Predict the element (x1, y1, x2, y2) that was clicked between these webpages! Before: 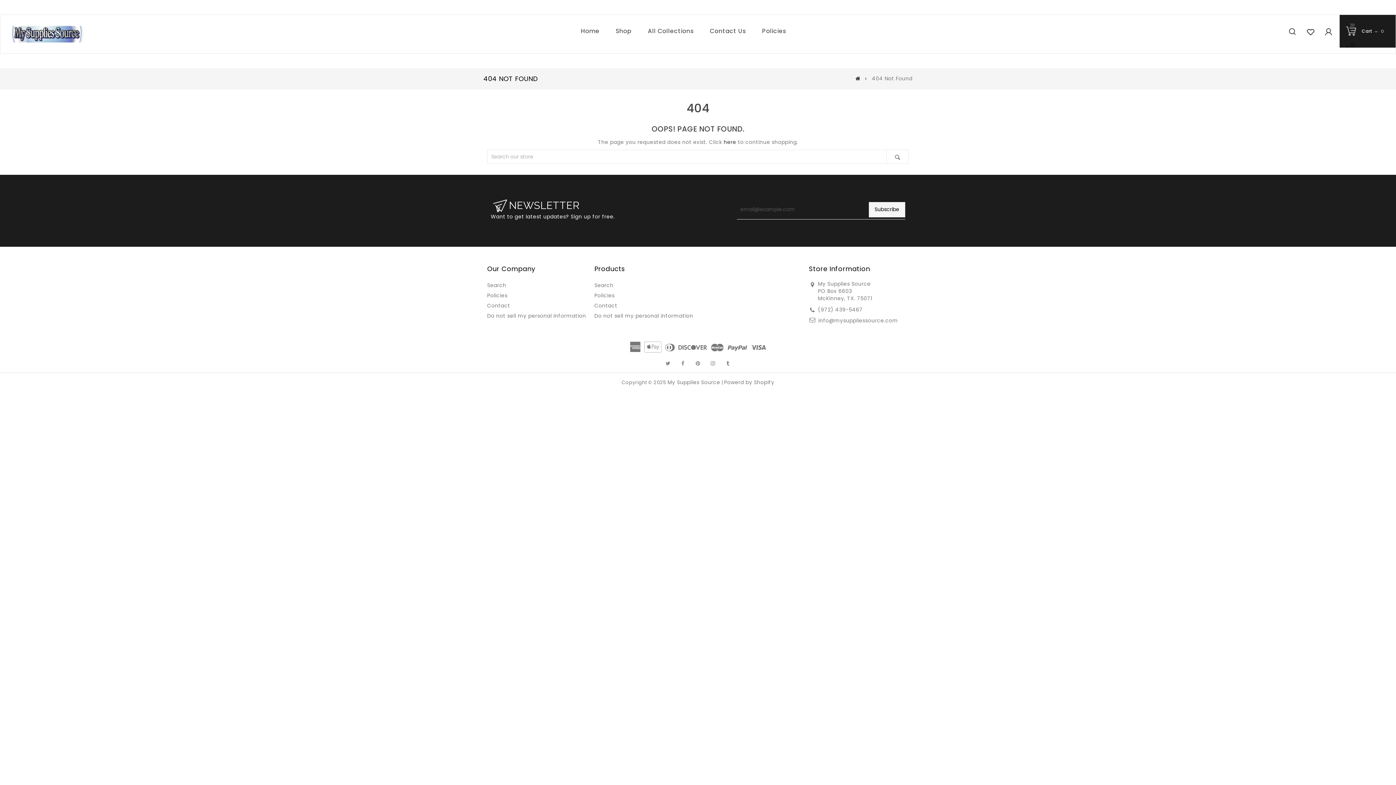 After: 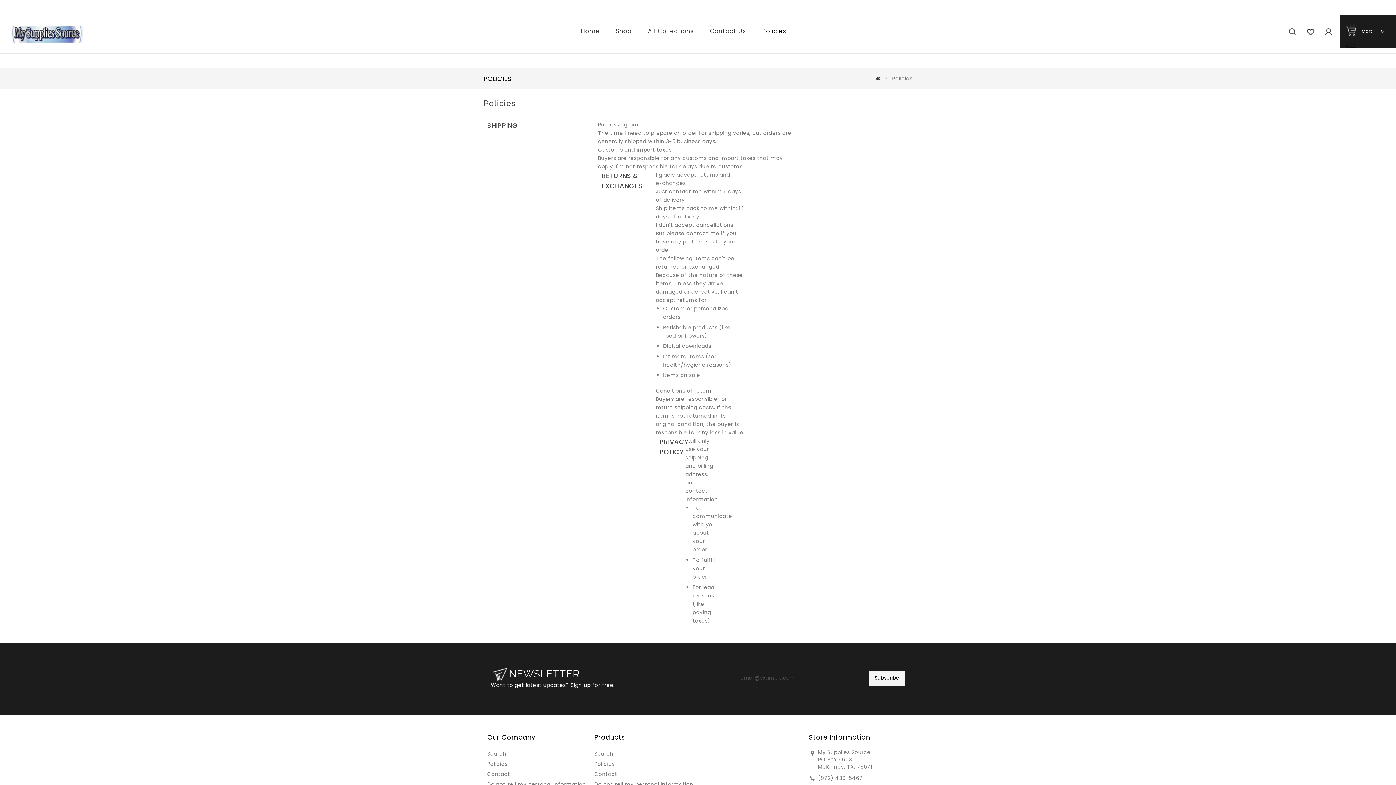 Action: label: Policies bbox: (594, 291, 614, 299)